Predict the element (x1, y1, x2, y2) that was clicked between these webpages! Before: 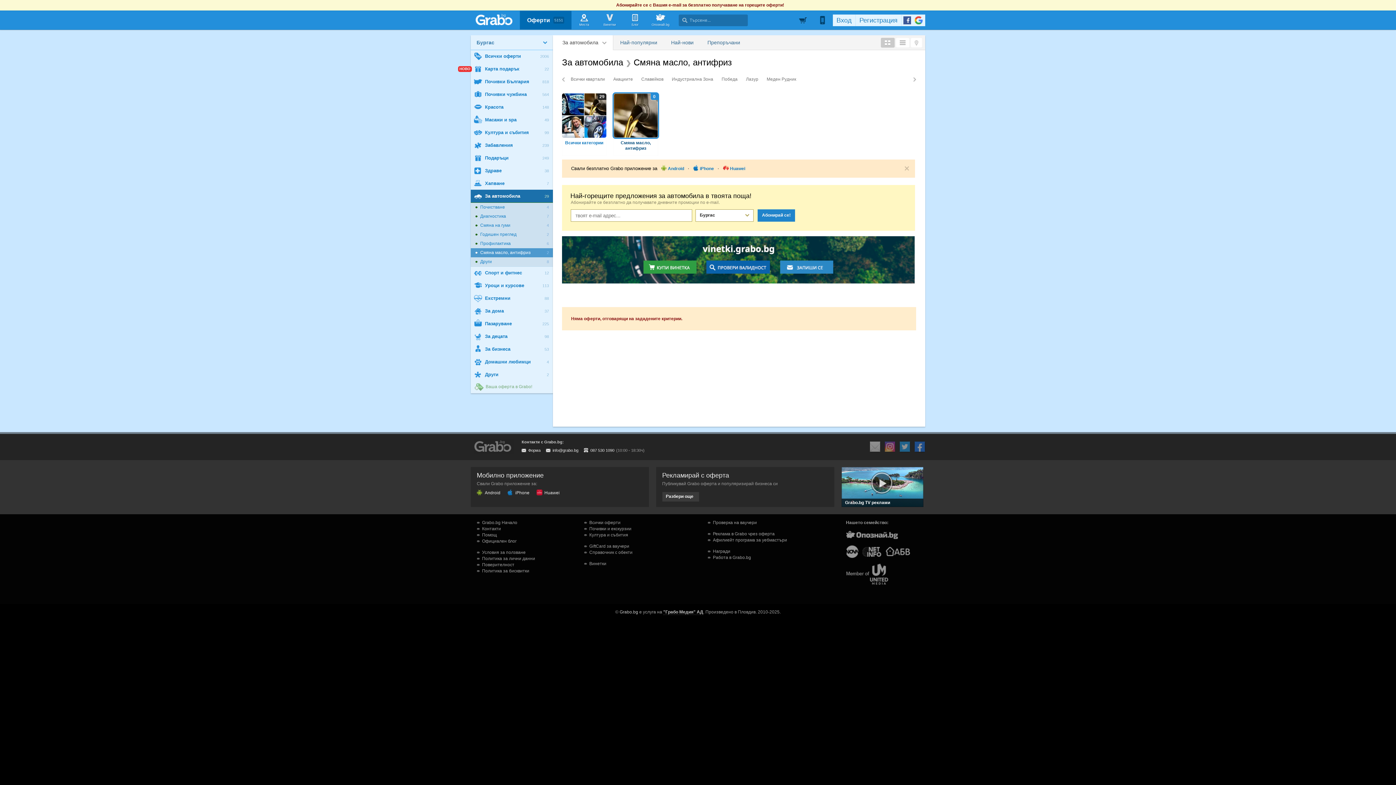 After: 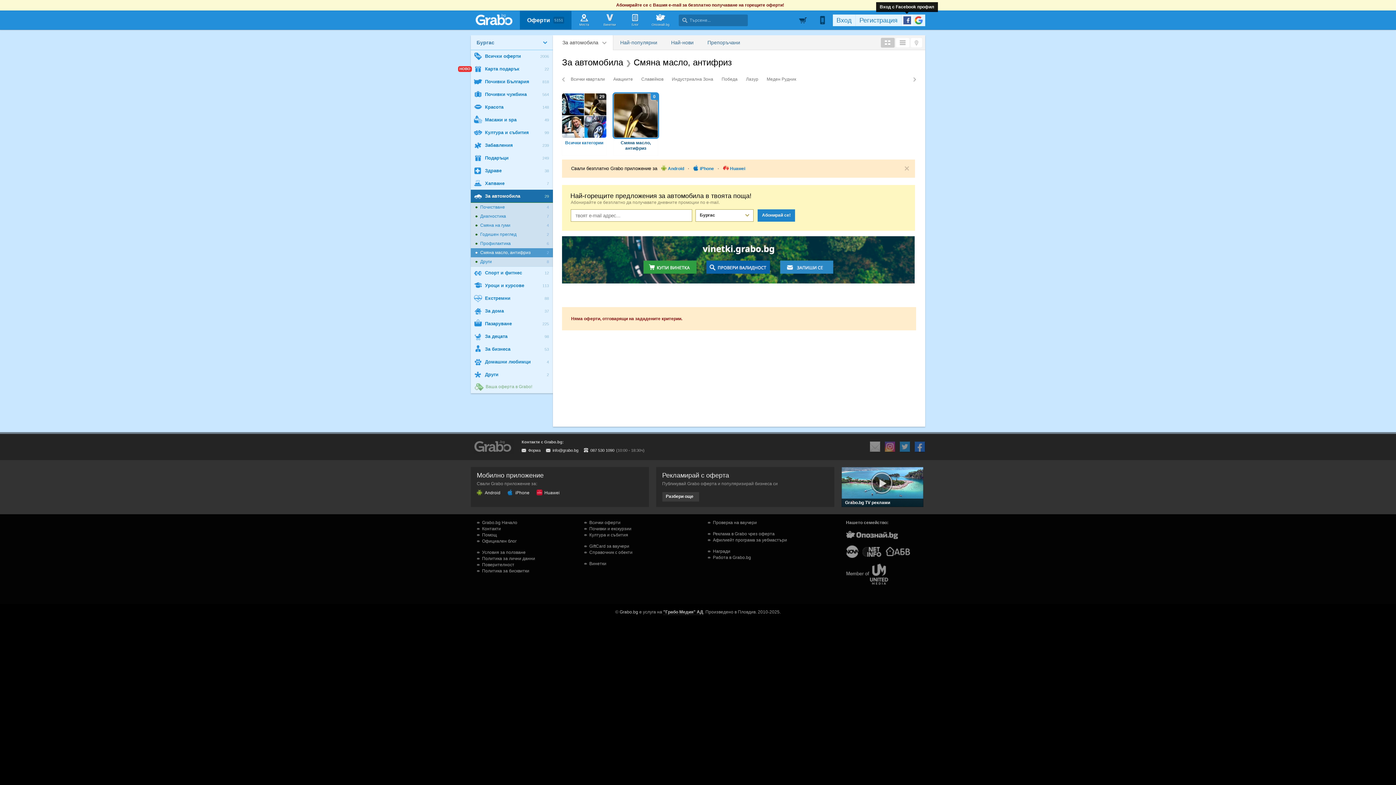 Action: bbox: (901, 14, 913, 26)